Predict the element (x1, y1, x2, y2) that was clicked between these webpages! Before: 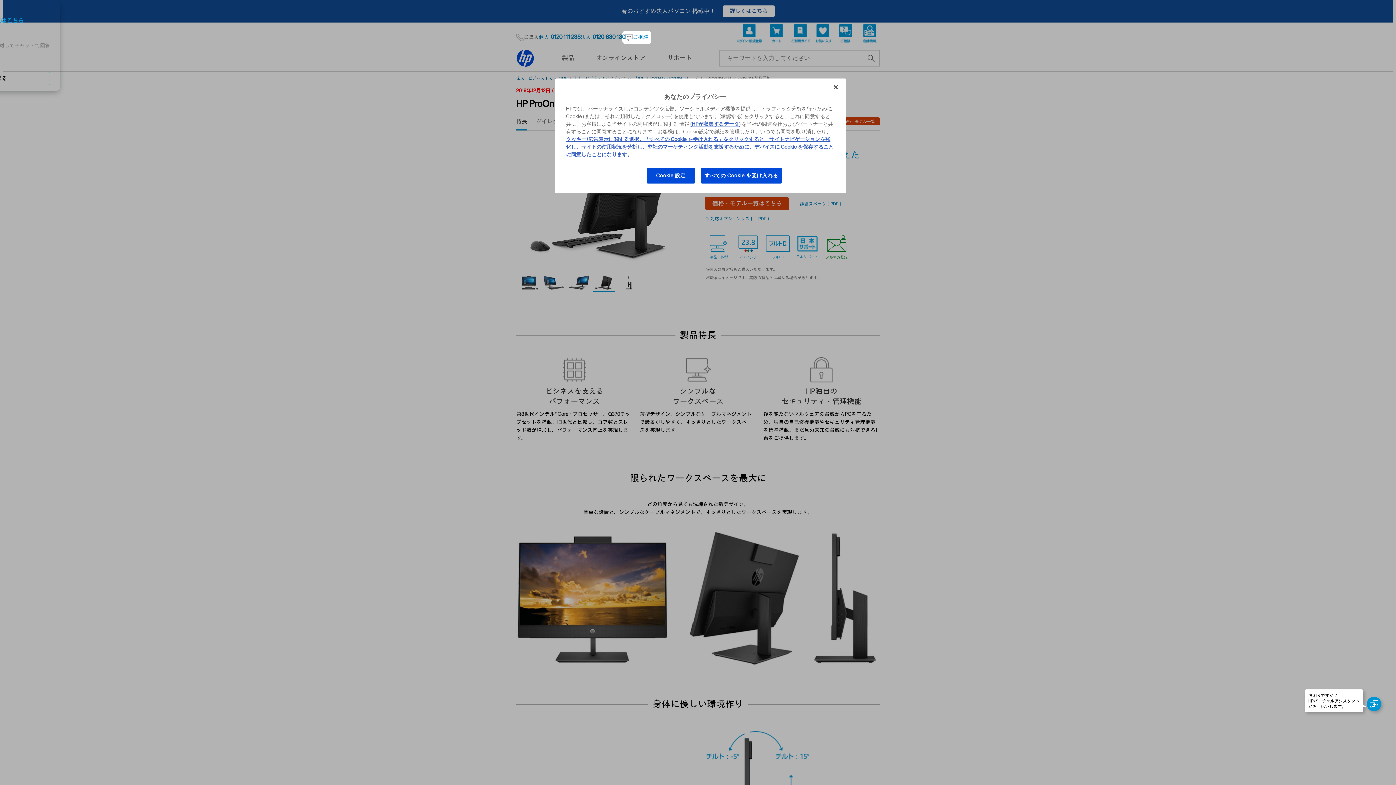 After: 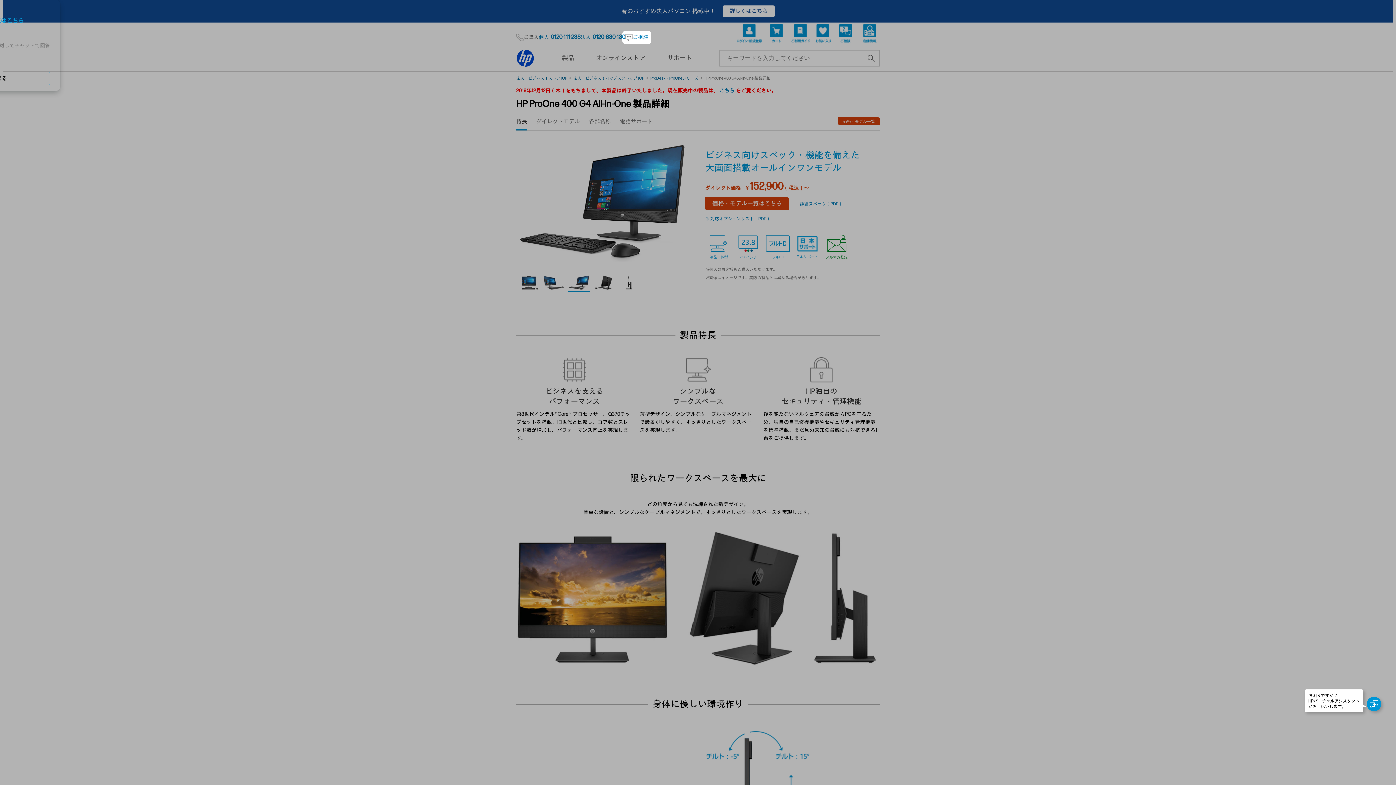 Action: bbox: (828, 79, 844, 95) label: 閉じる